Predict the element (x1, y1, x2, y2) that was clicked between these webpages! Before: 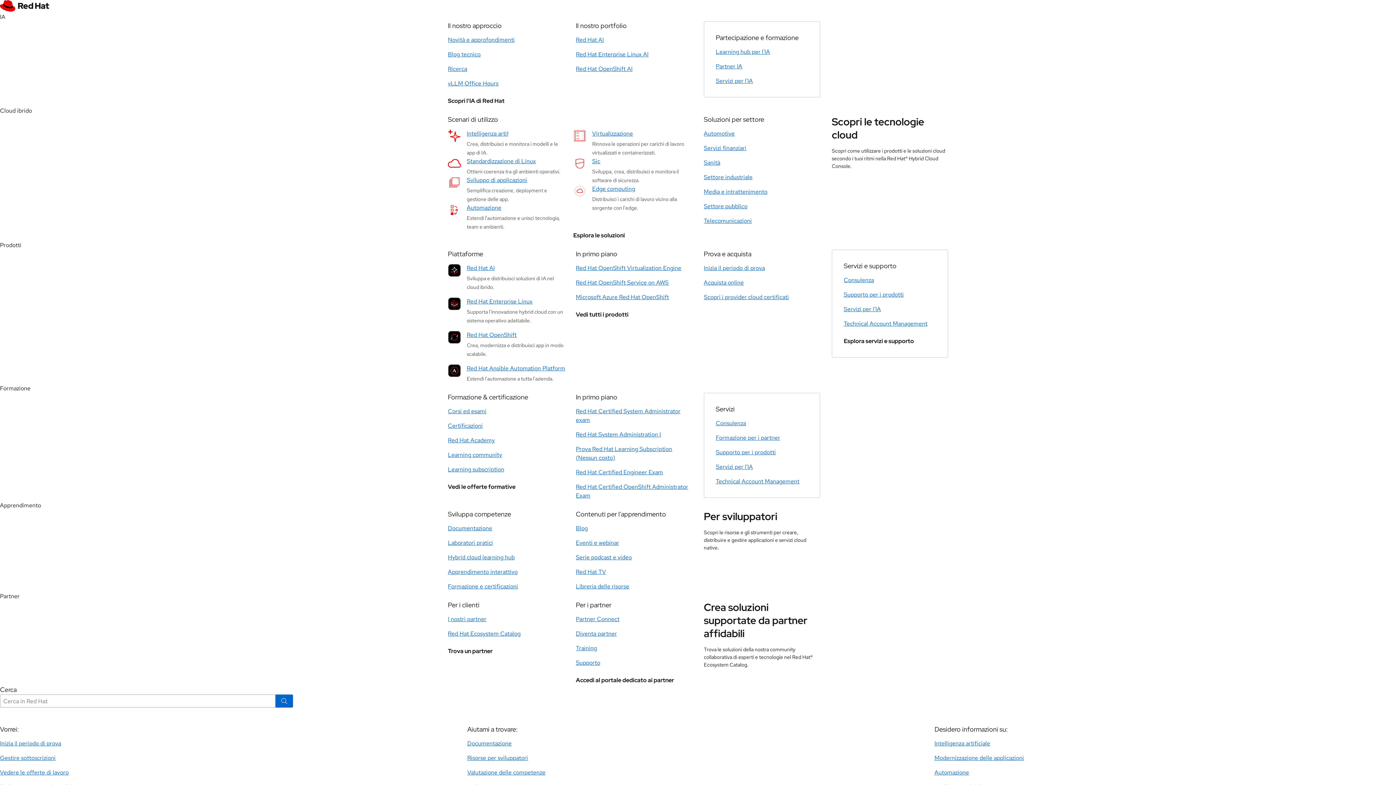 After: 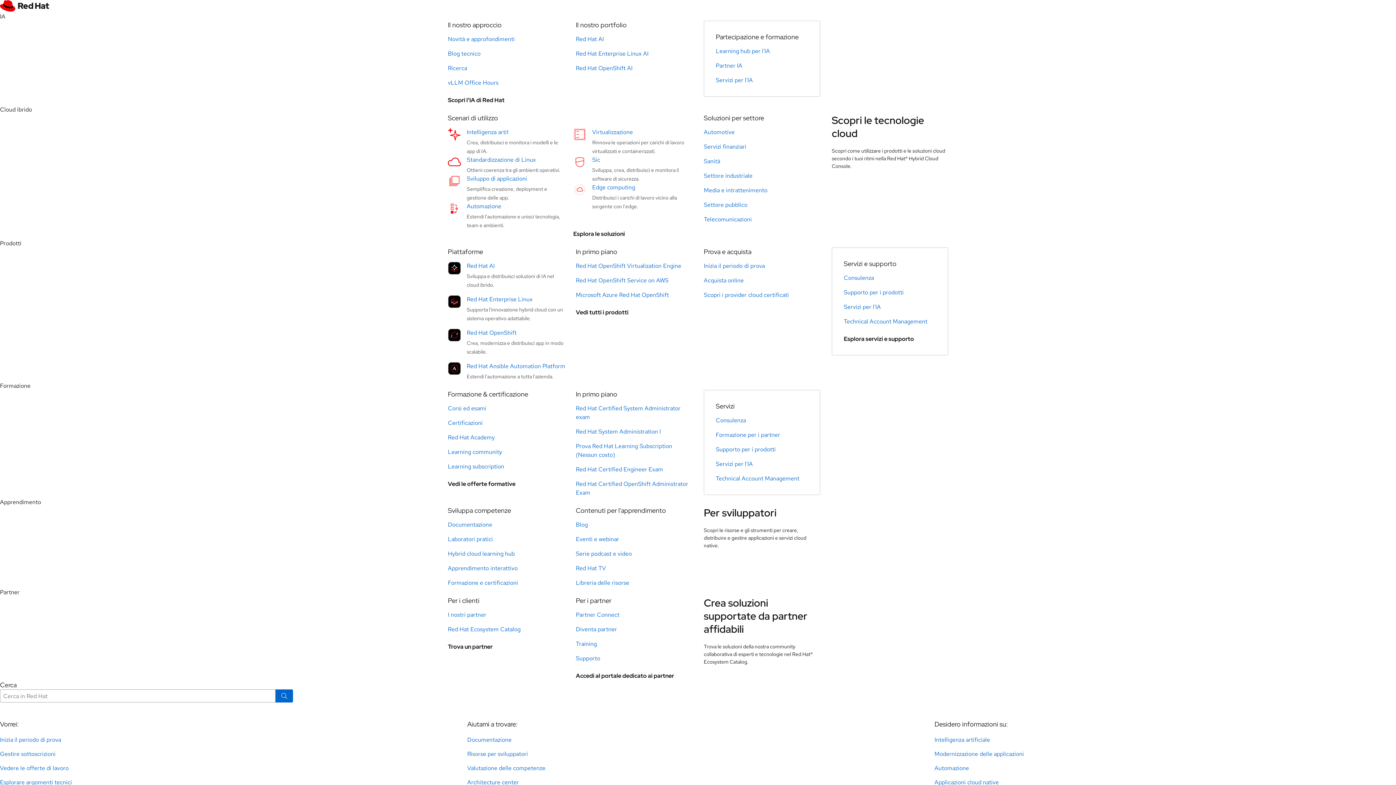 Action: bbox: (704, 173, 752, 181) label: Settore industriale